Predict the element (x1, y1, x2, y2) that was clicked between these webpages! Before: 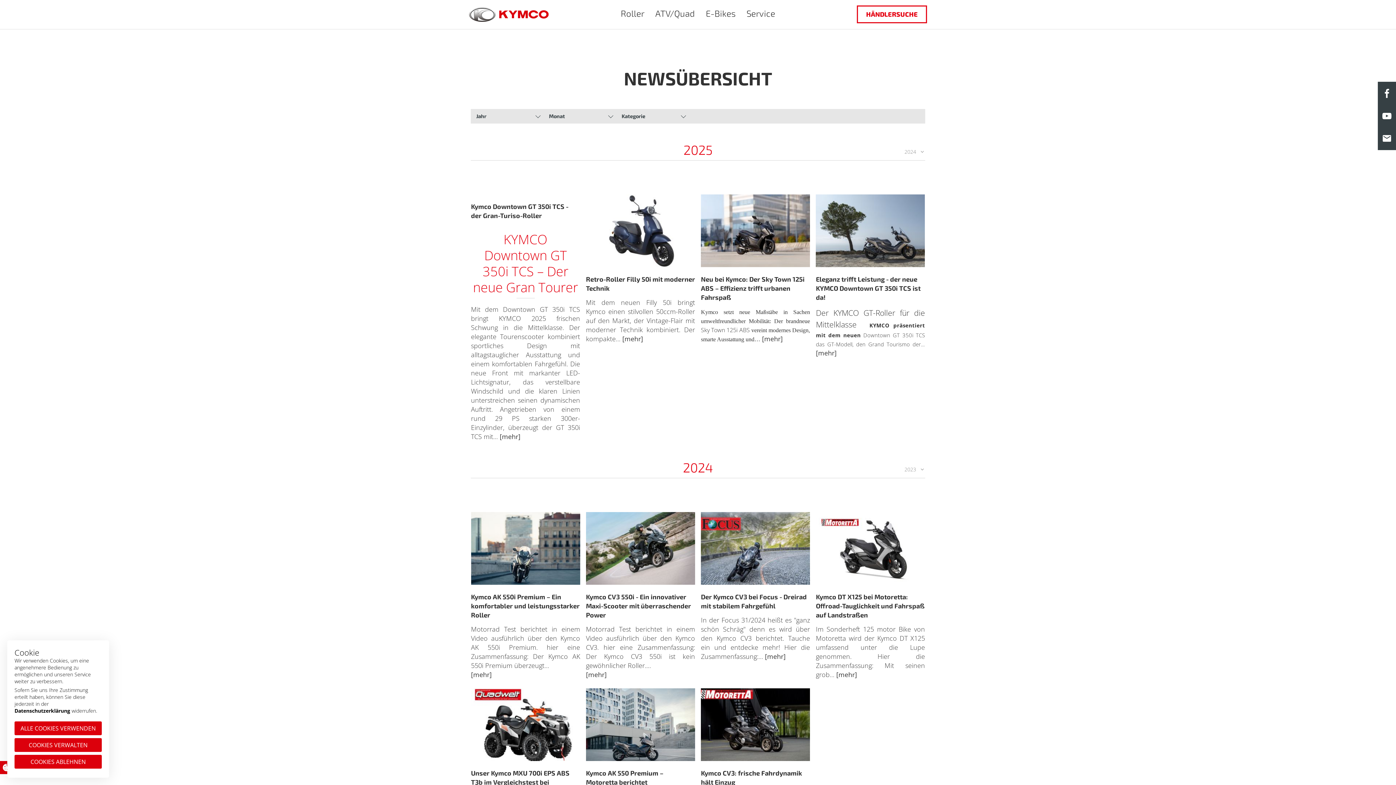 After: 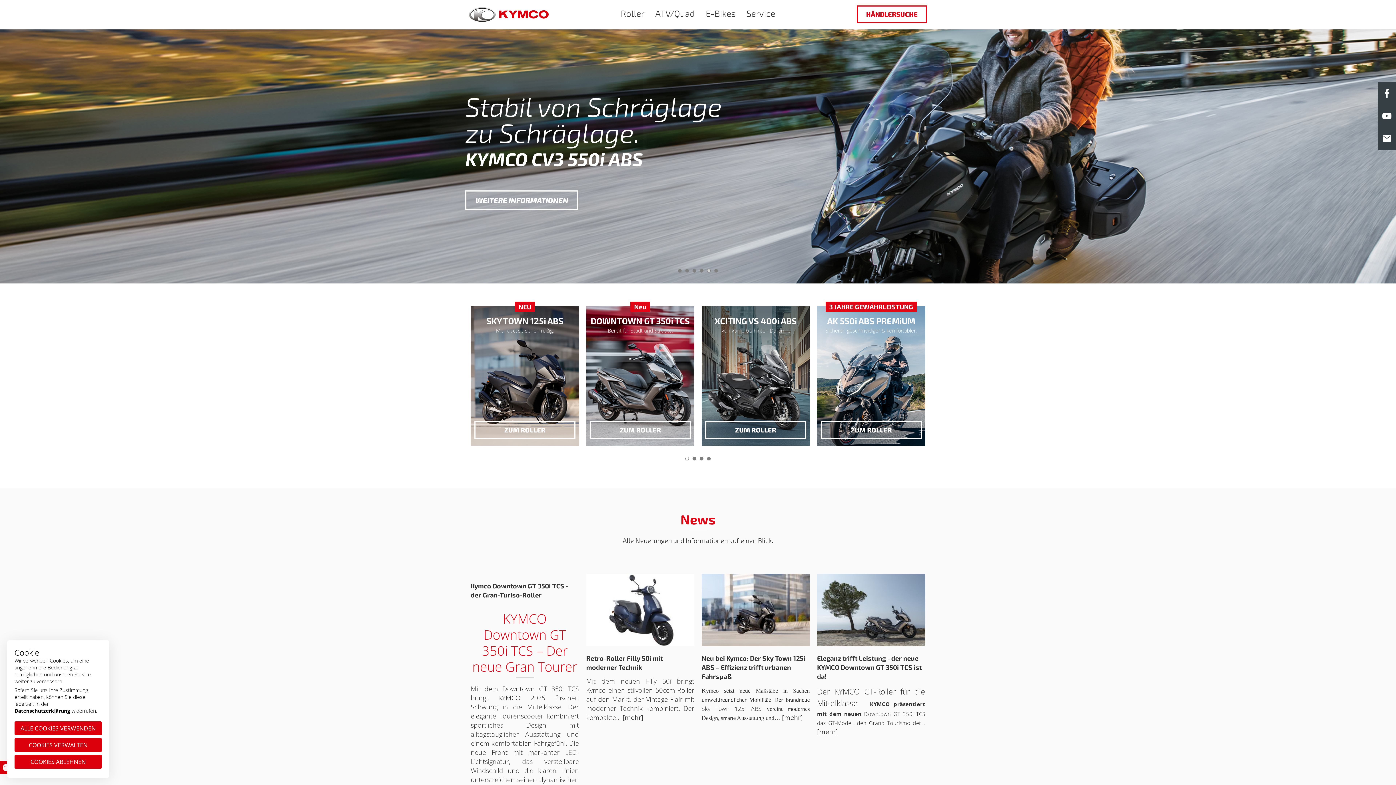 Action: bbox: (469, 7, 548, 21)